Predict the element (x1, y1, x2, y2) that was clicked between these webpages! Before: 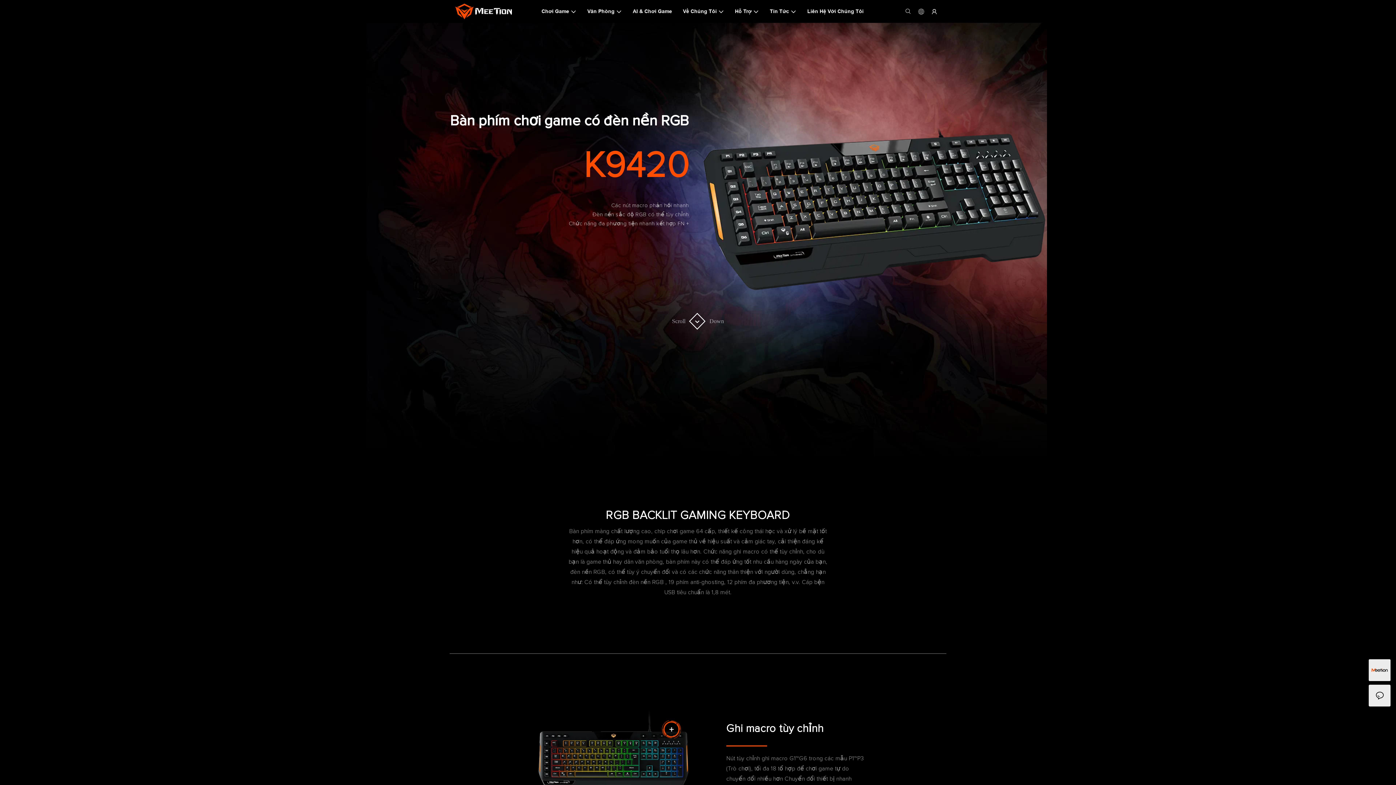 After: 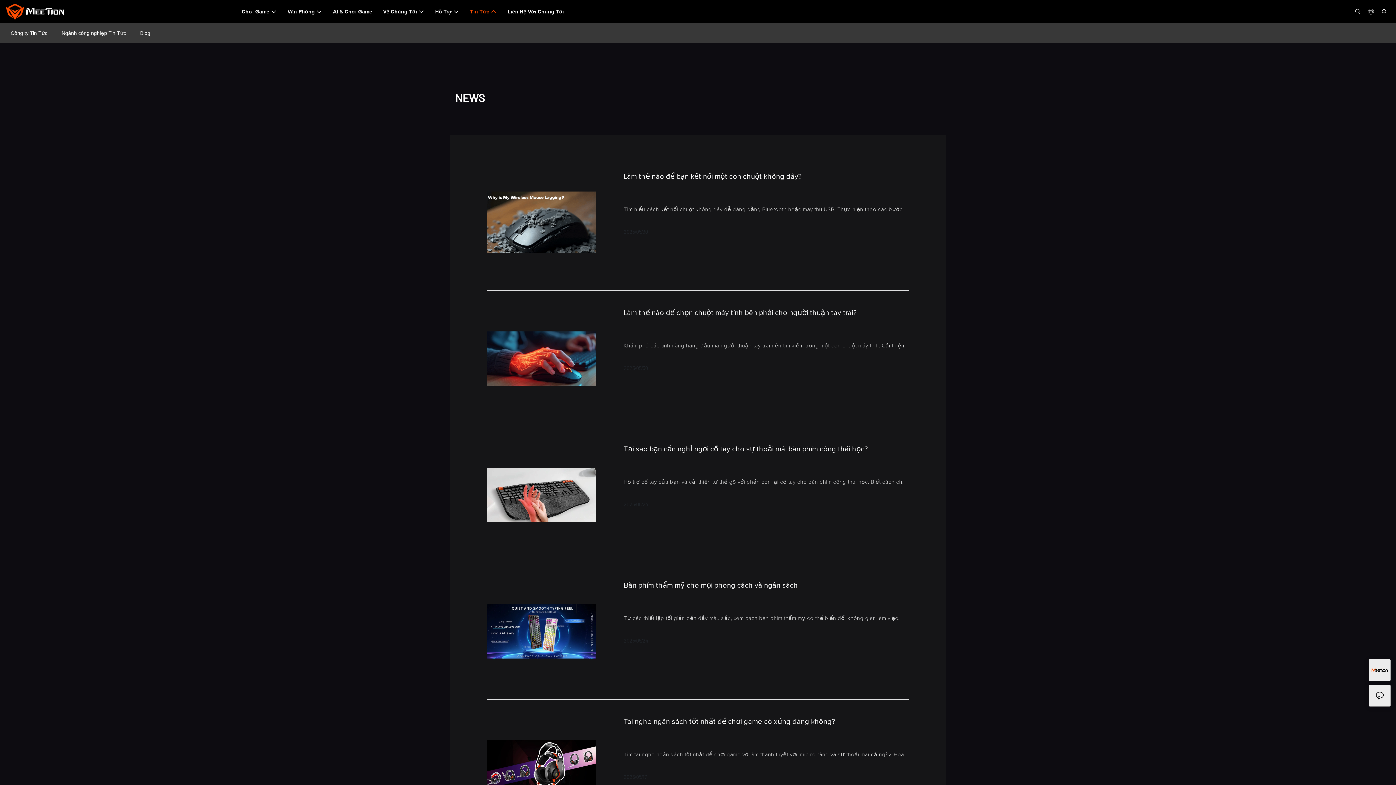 Action: label: Tin Tức bbox: (770, 7, 796, 15)